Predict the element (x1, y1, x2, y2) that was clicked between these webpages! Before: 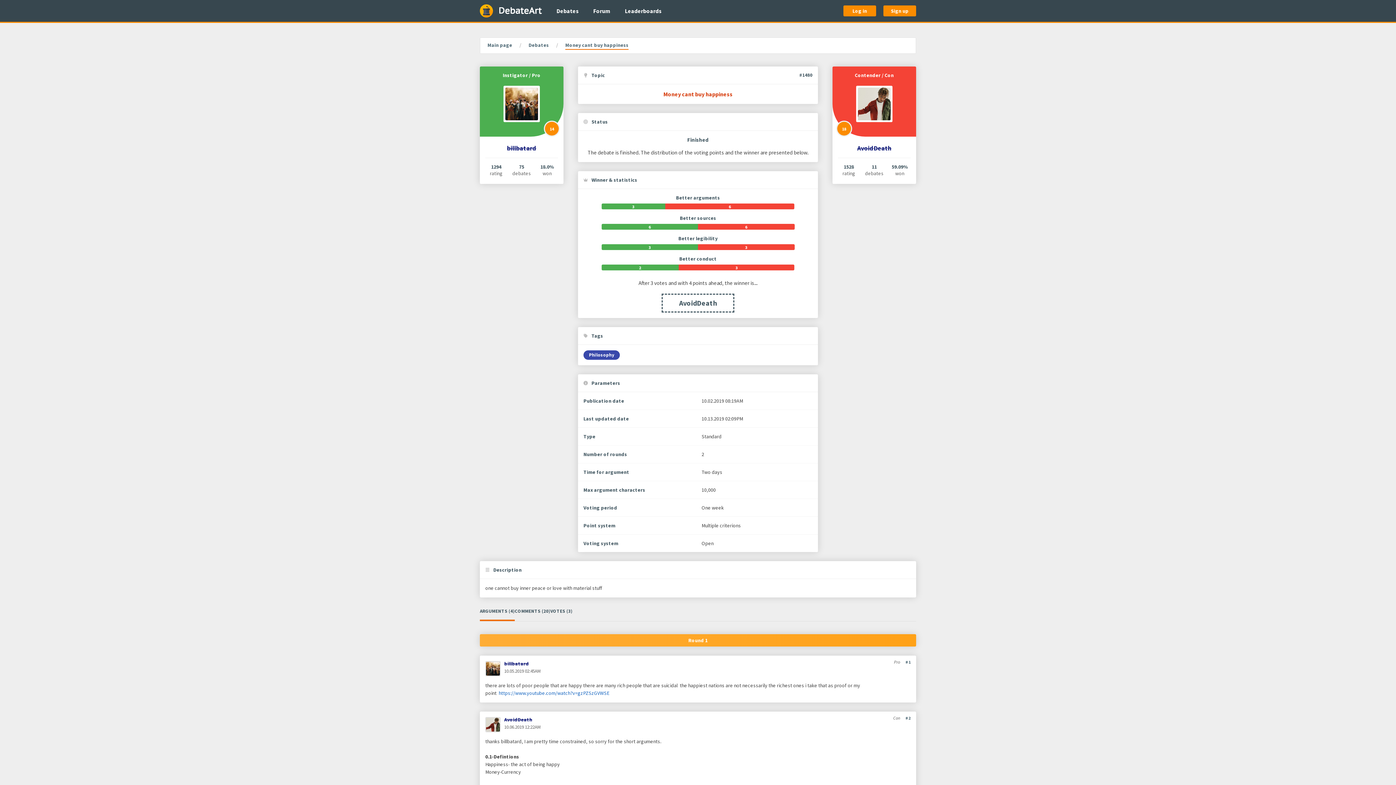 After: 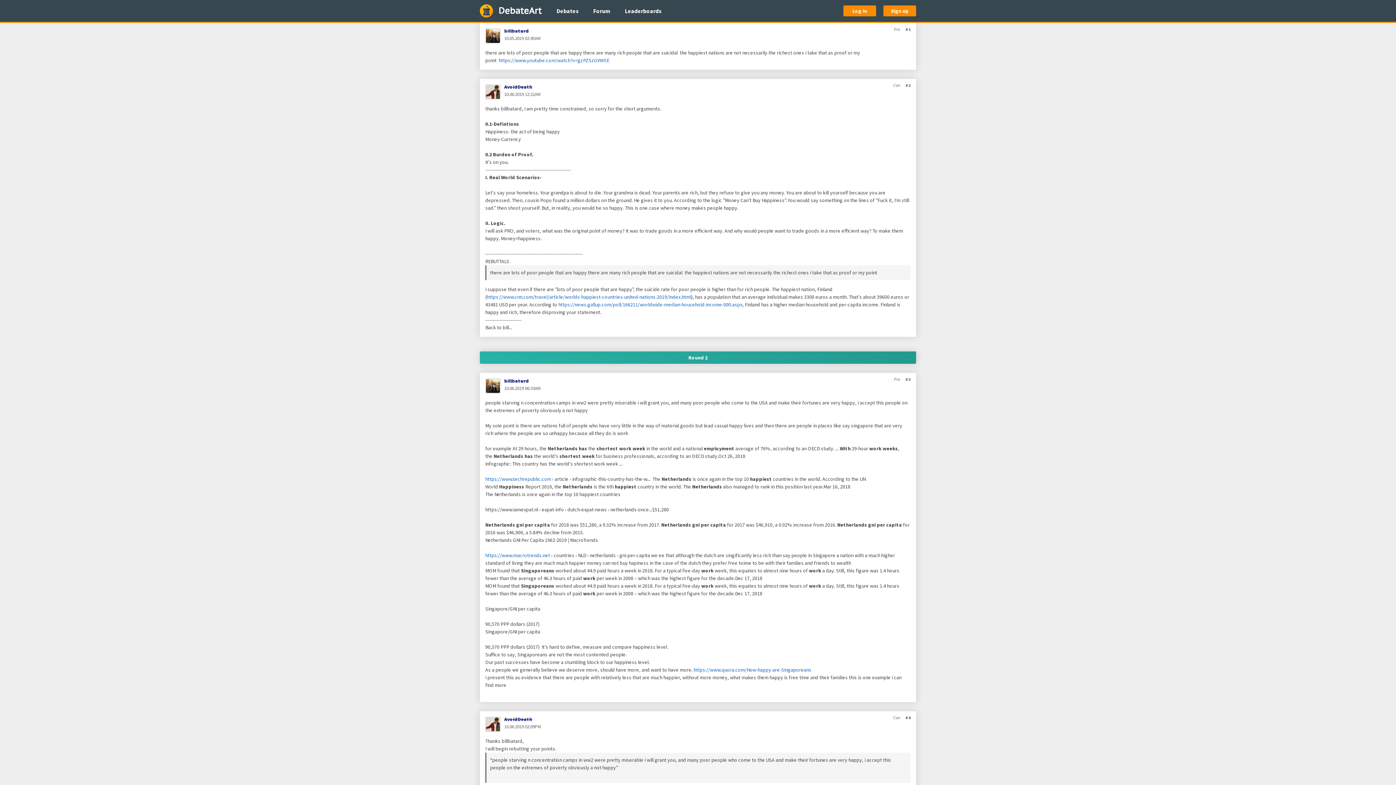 Action: label: Link to argument number 1 bbox: (905, 659, 910, 665)